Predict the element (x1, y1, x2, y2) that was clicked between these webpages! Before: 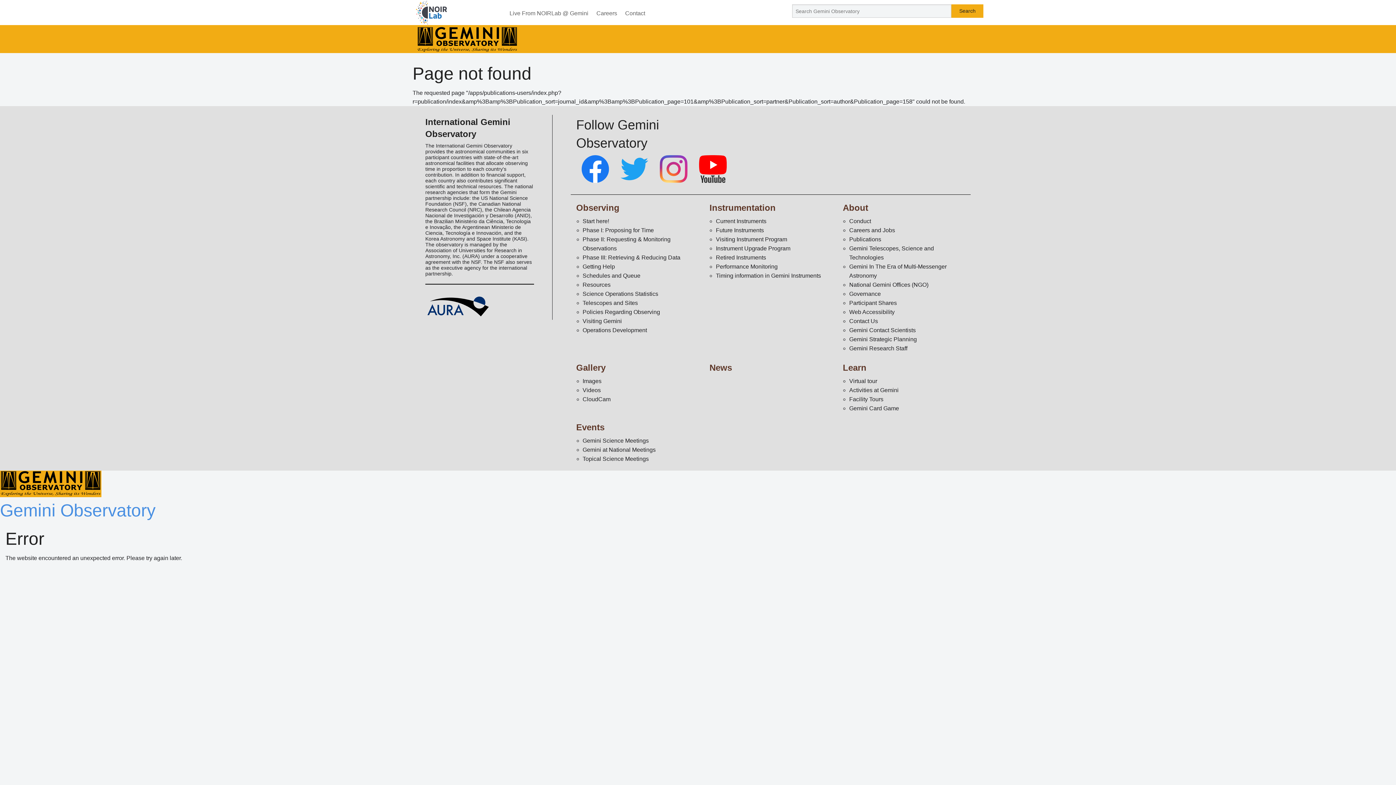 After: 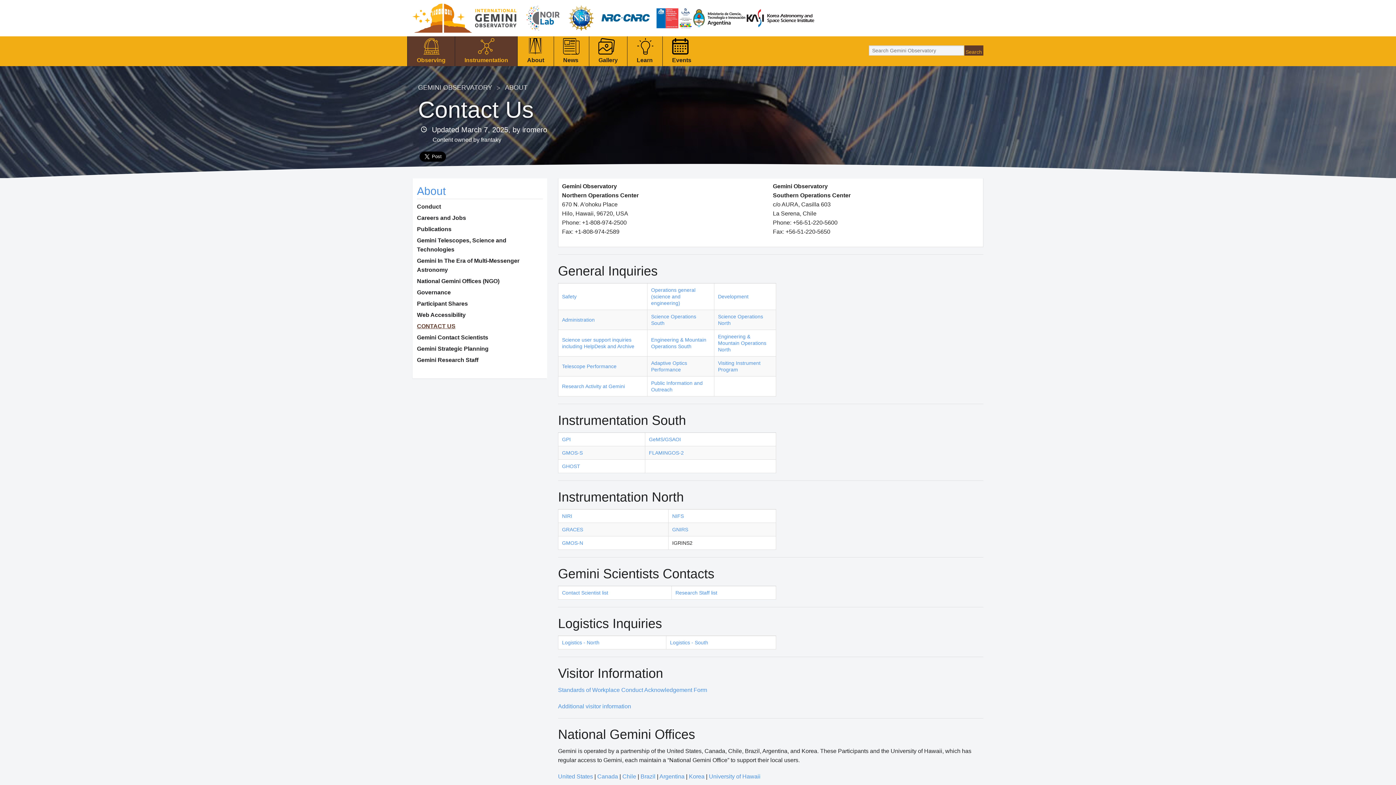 Action: bbox: (456, 271, 457, 276) label:  